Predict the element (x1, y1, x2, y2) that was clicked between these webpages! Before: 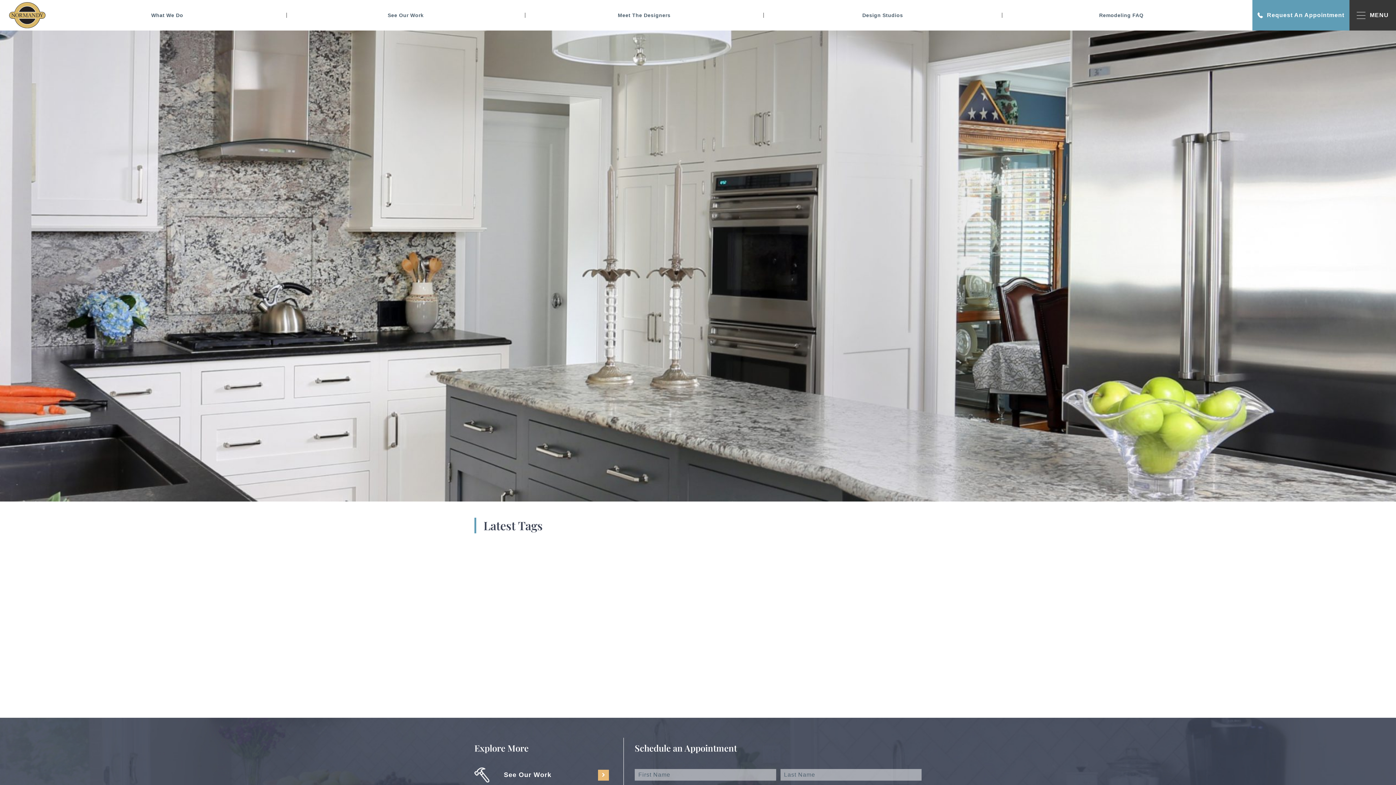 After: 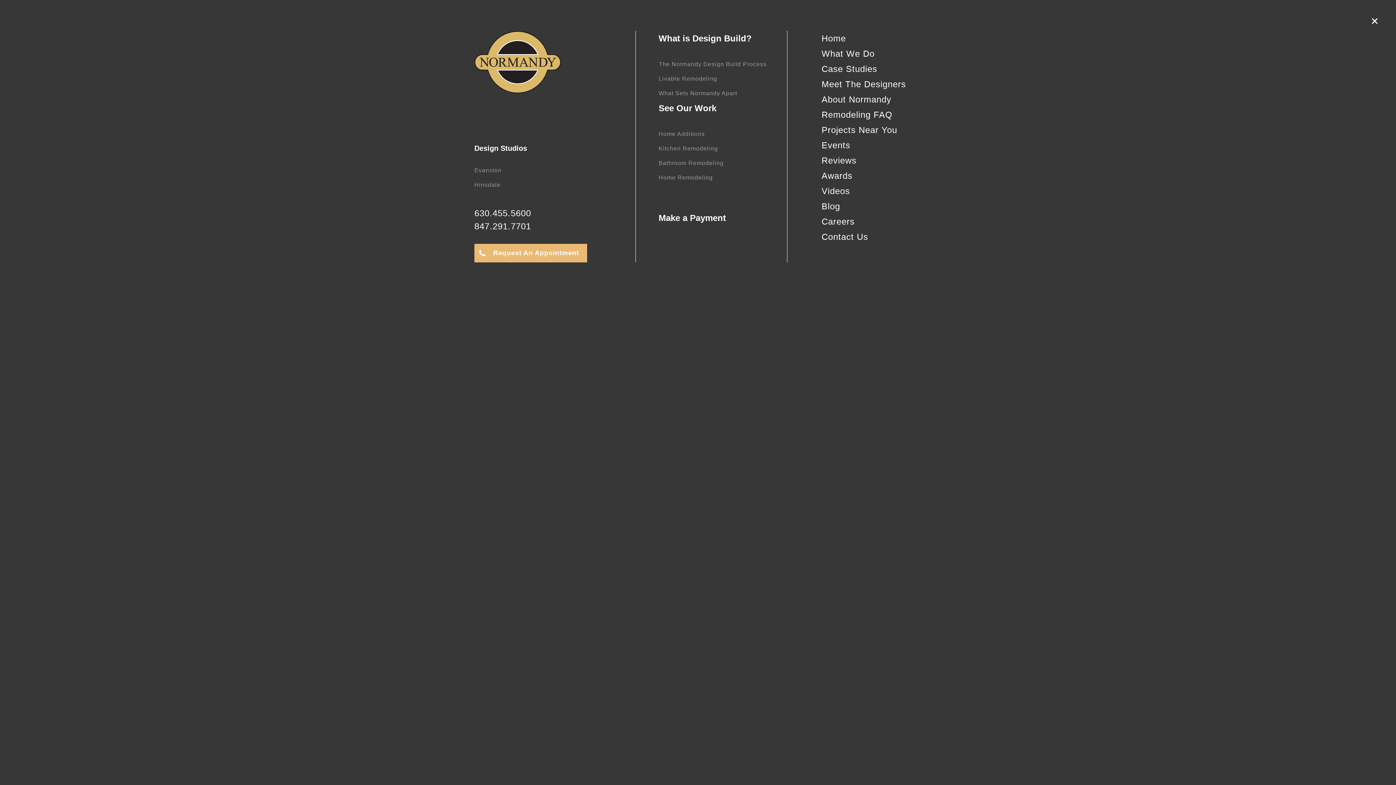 Action: bbox: (1349, 0, 1396, 30) label: MENU